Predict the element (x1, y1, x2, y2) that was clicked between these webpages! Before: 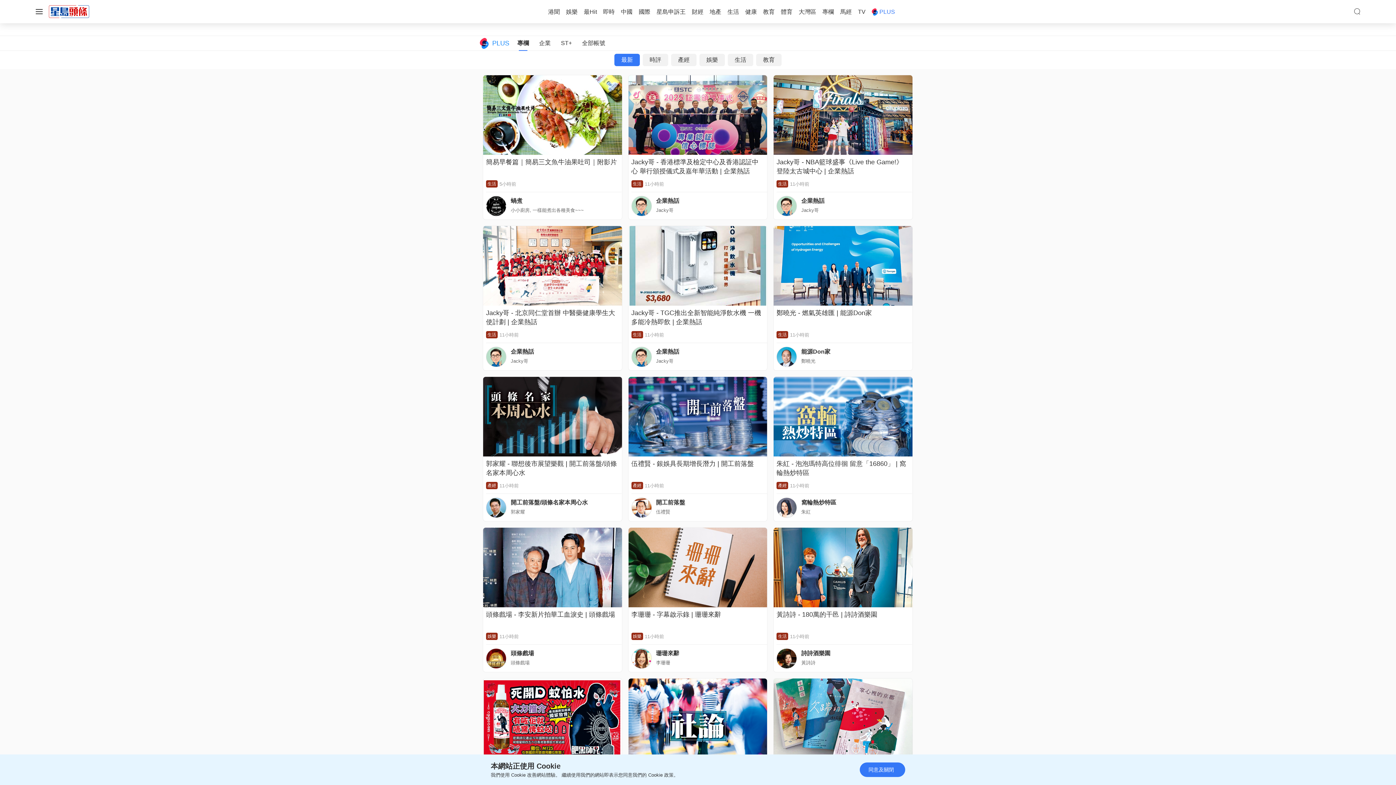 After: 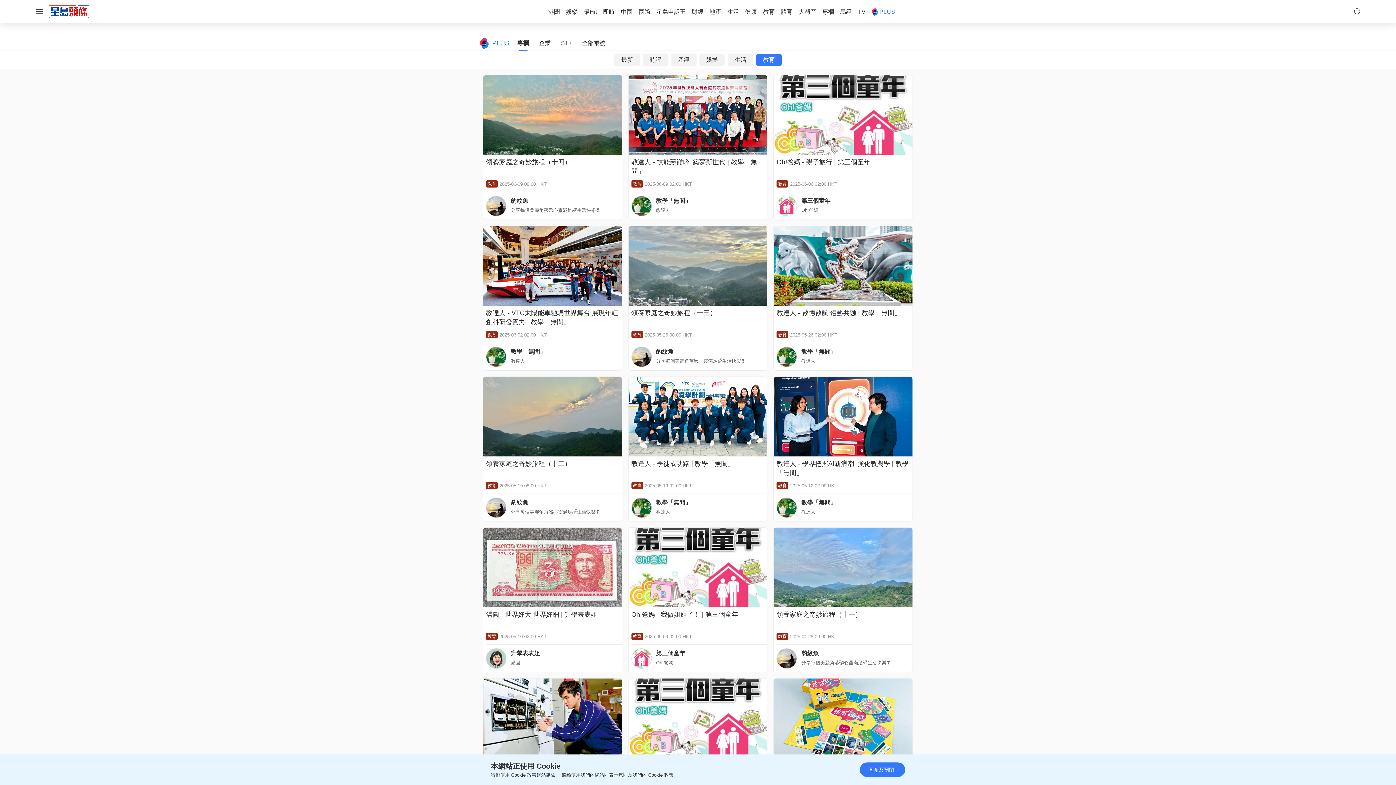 Action: label: 教育 bbox: (756, 53, 781, 66)